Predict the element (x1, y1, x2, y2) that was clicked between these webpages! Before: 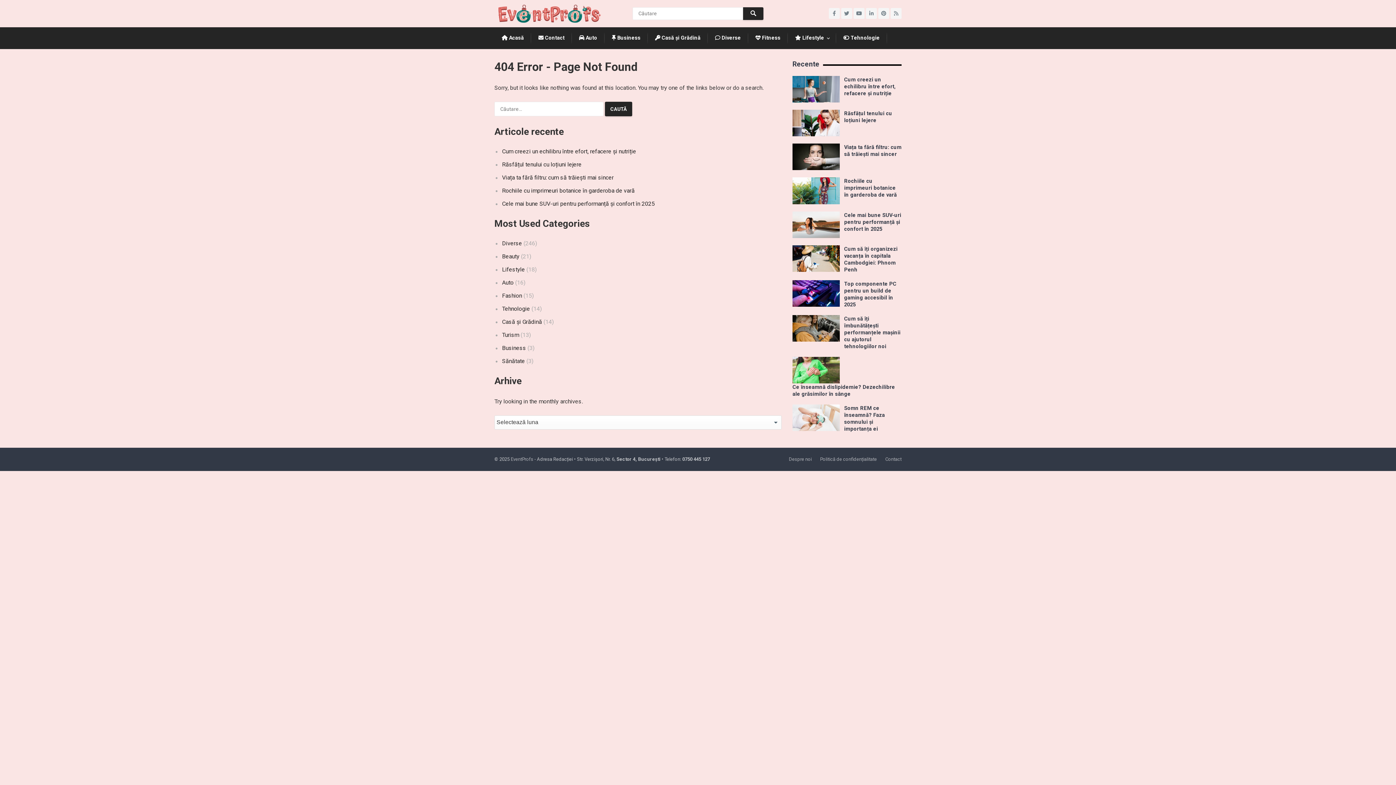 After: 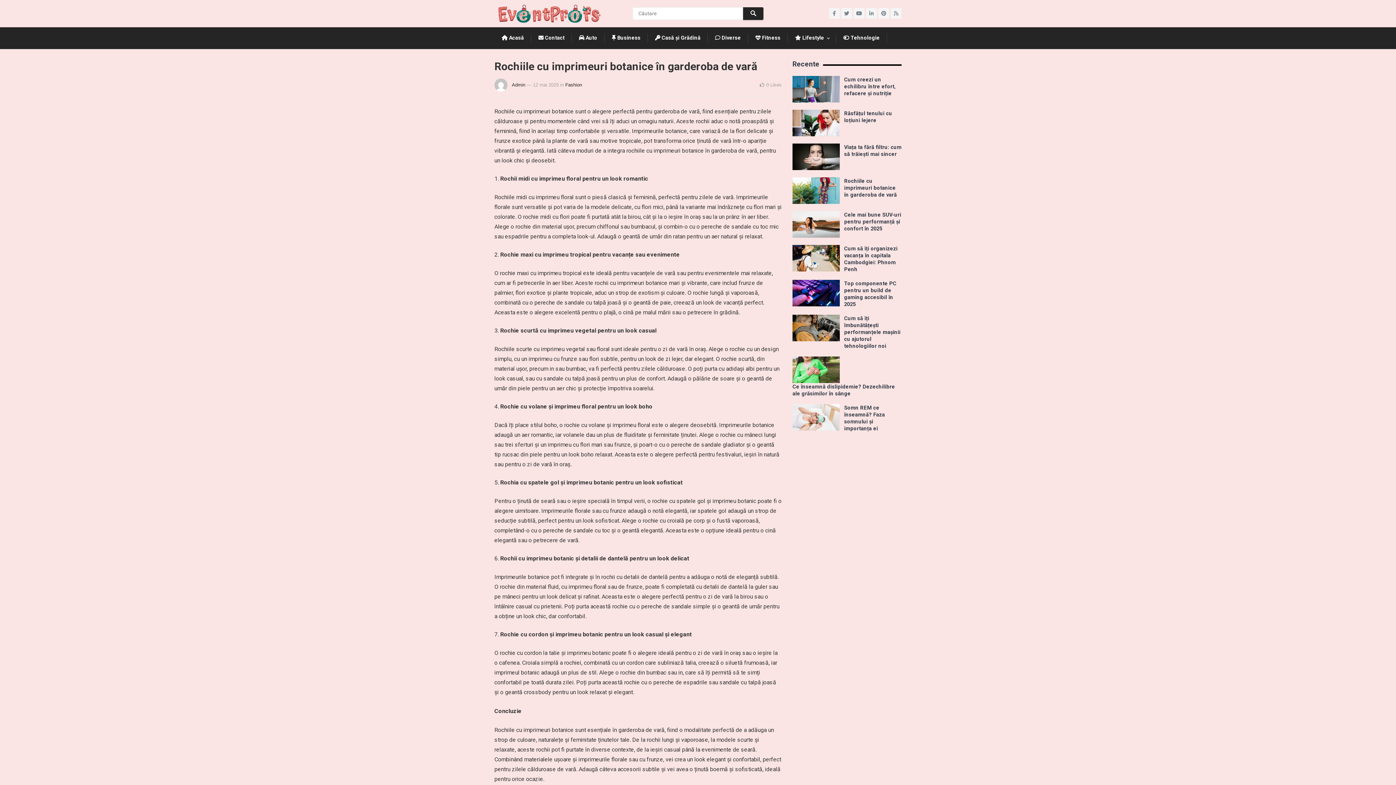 Action: label: Rochiile cu imprimeuri botanice în garderoba de vară bbox: (502, 187, 634, 194)